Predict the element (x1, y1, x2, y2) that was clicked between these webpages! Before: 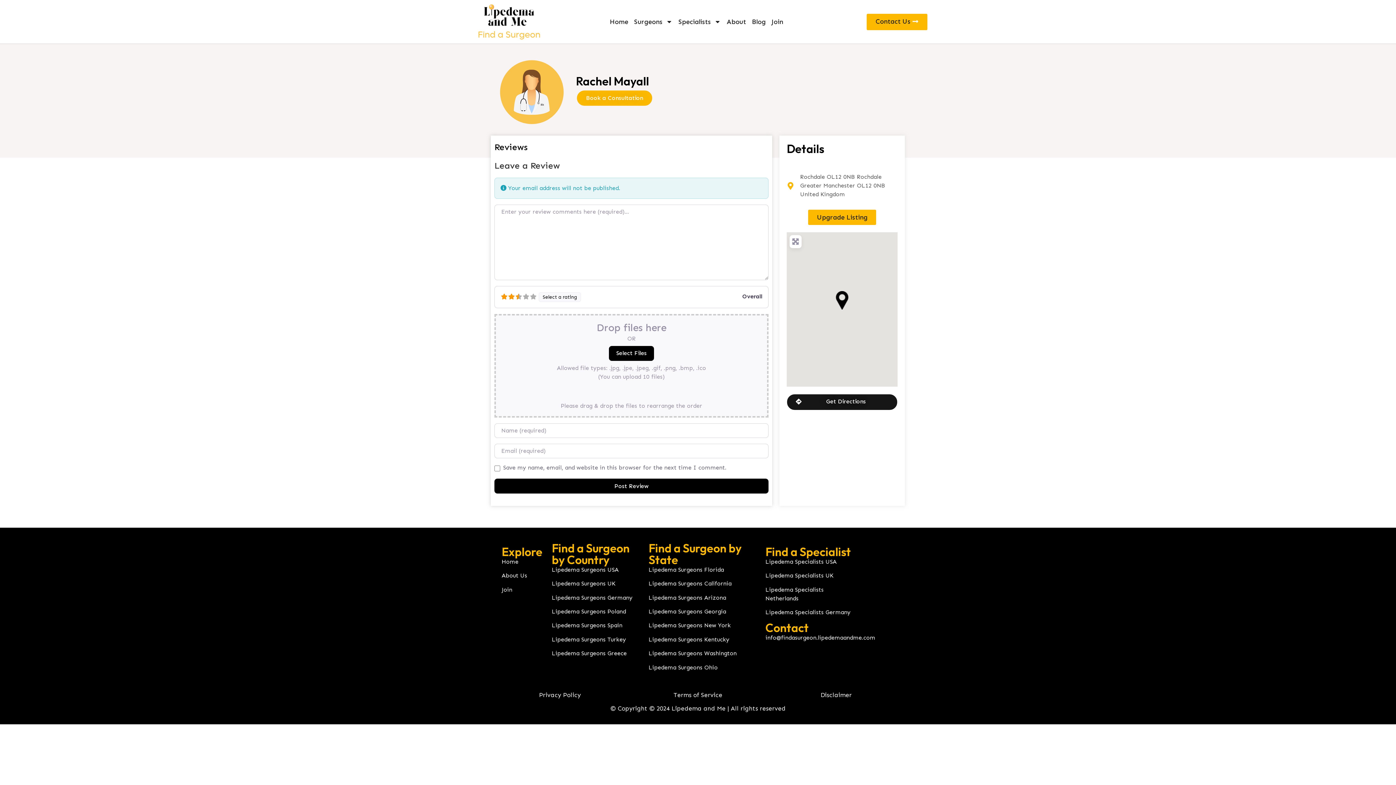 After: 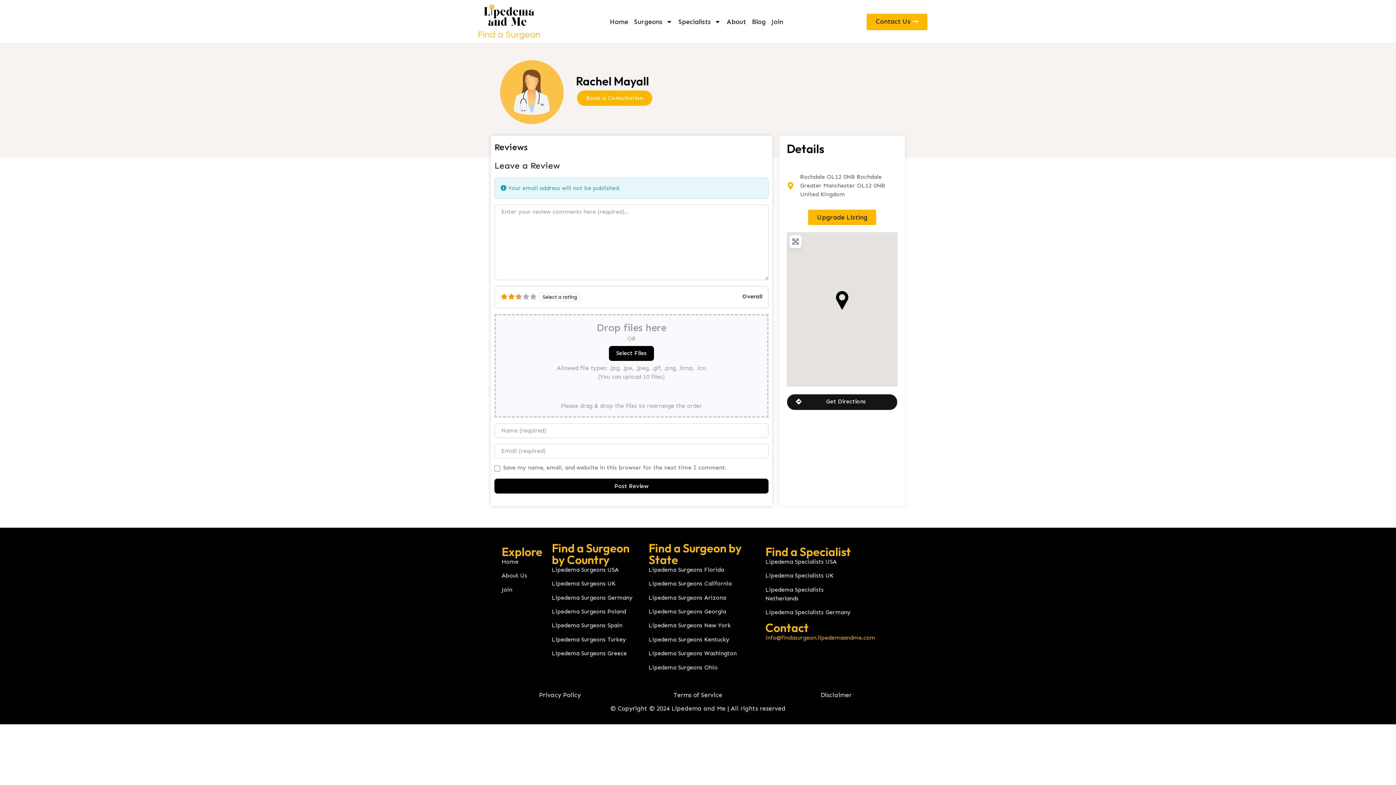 Action: label: info@findasurgeon.lipedemaandme.com bbox: (765, 634, 875, 641)